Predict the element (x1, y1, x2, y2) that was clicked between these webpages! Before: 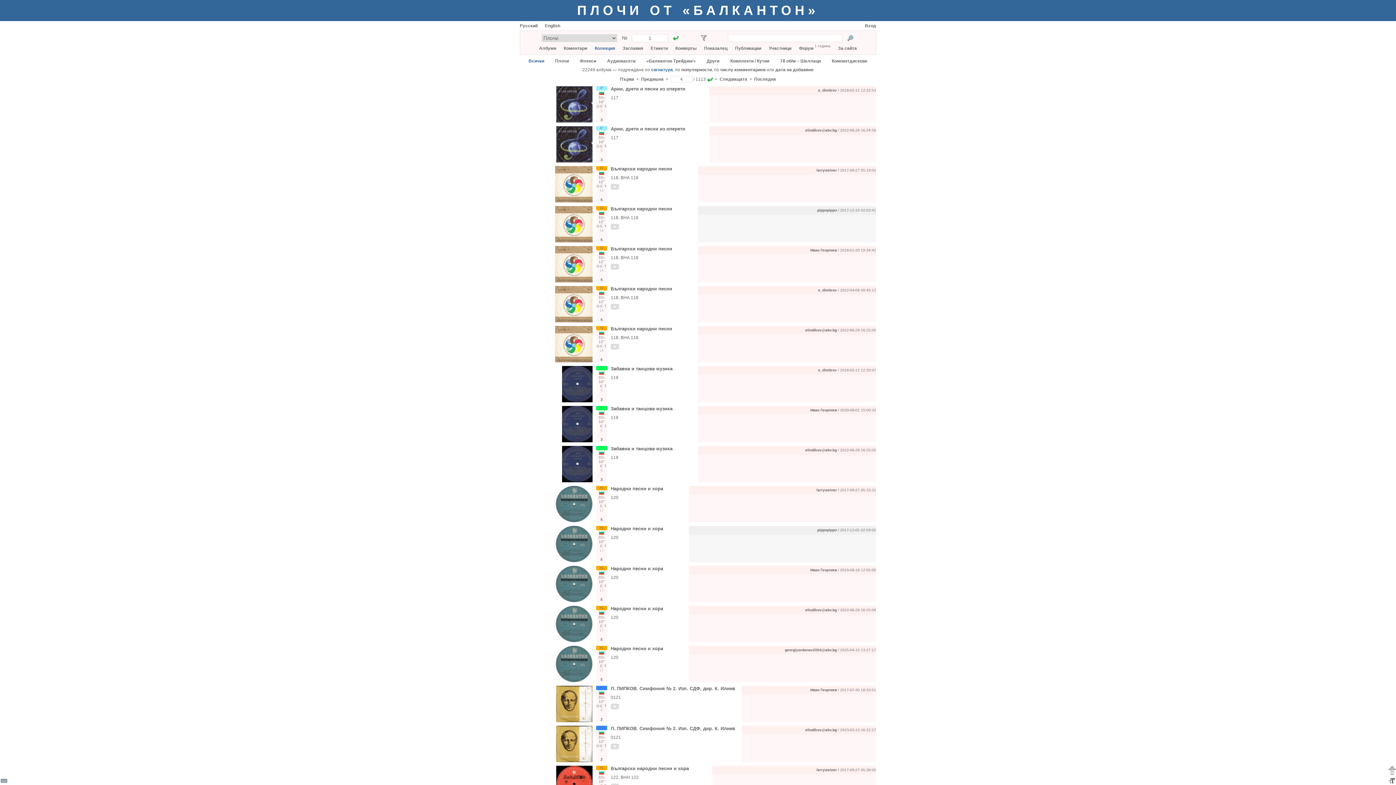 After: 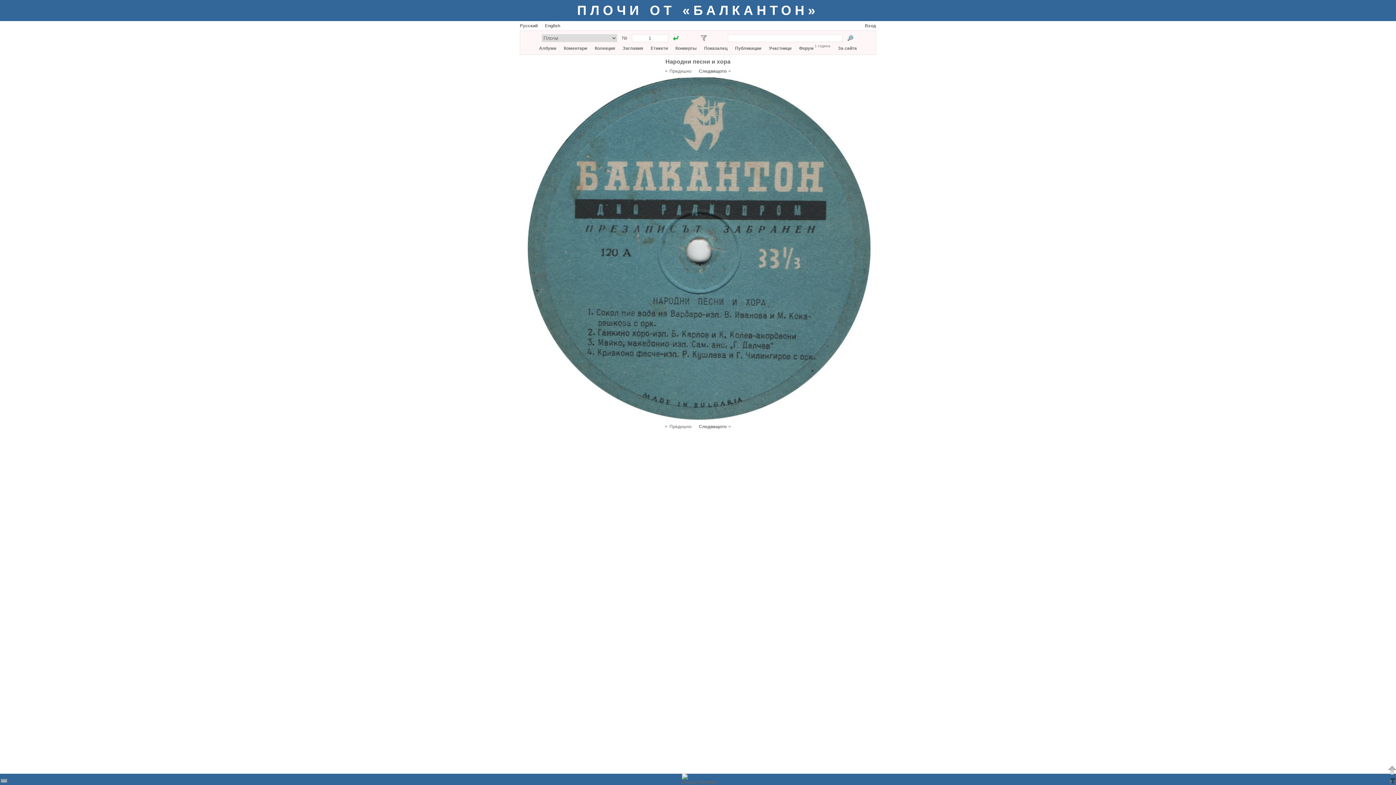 Action: bbox: (555, 517, 592, 522)